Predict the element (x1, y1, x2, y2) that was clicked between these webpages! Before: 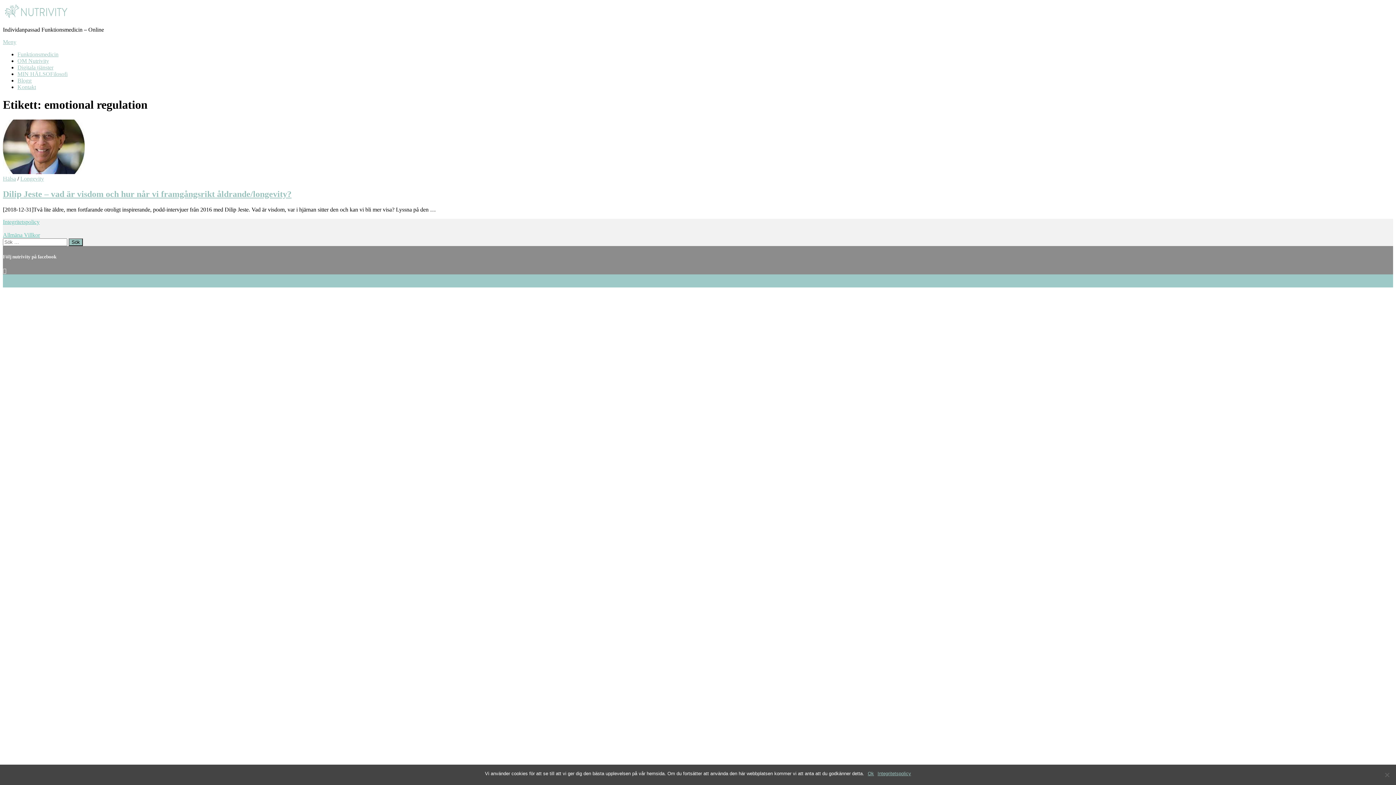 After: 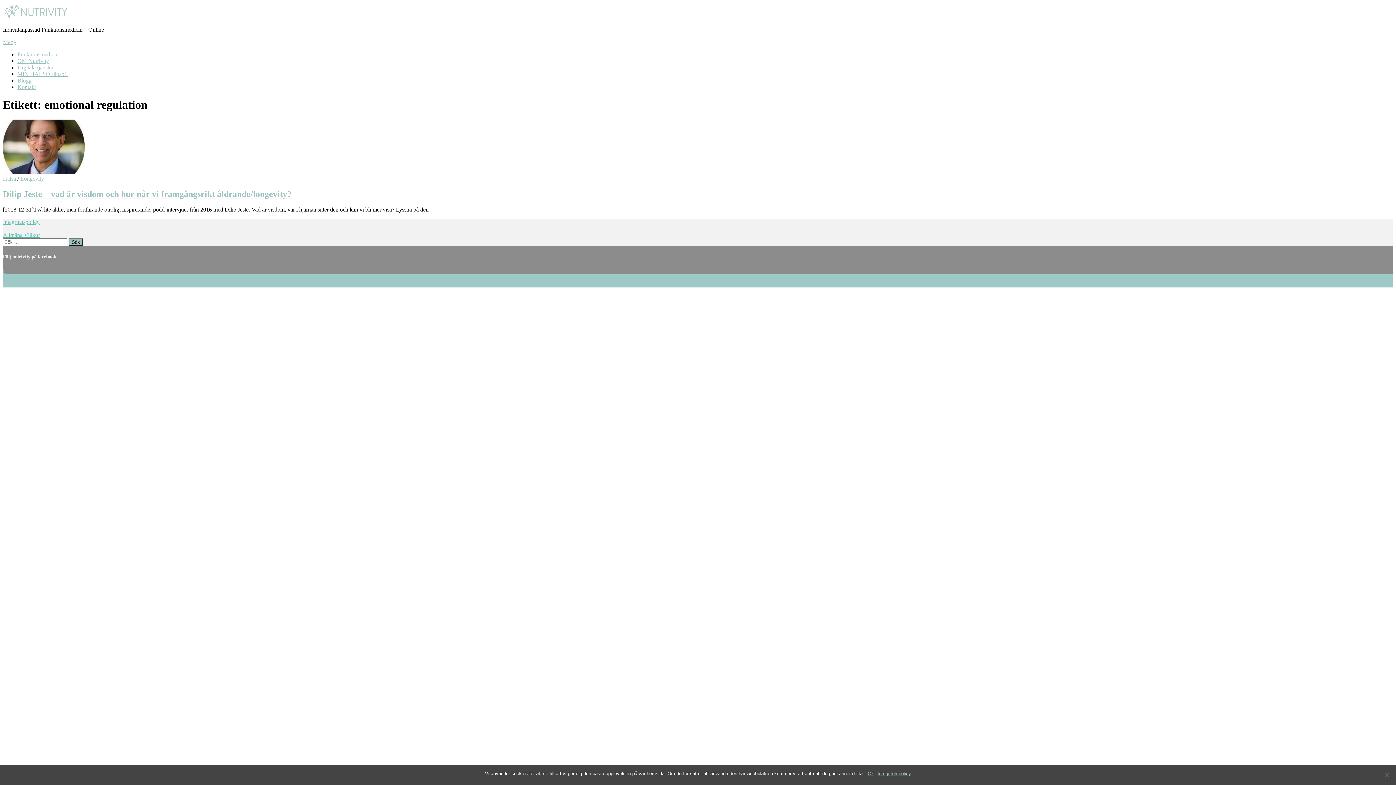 Action: bbox: (2, 268, 6, 274)